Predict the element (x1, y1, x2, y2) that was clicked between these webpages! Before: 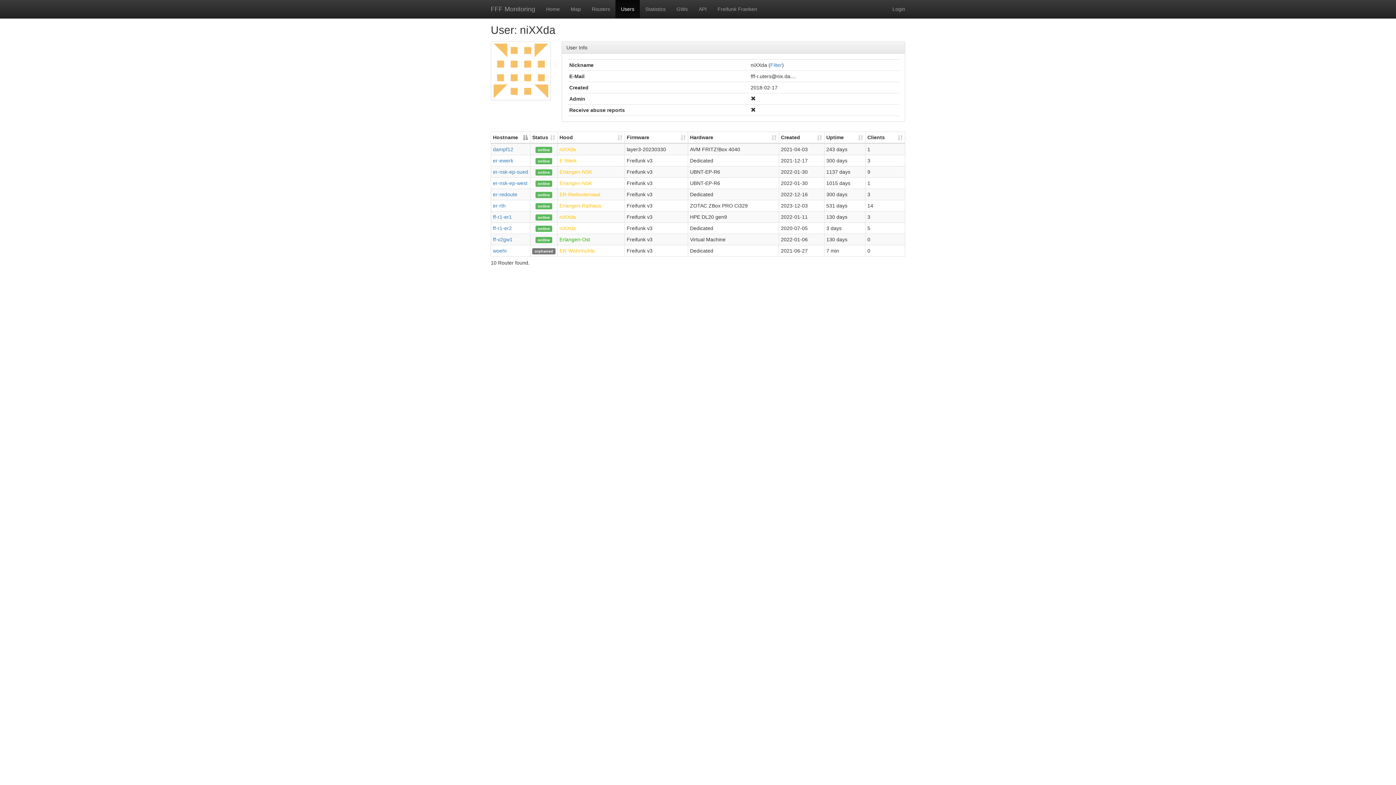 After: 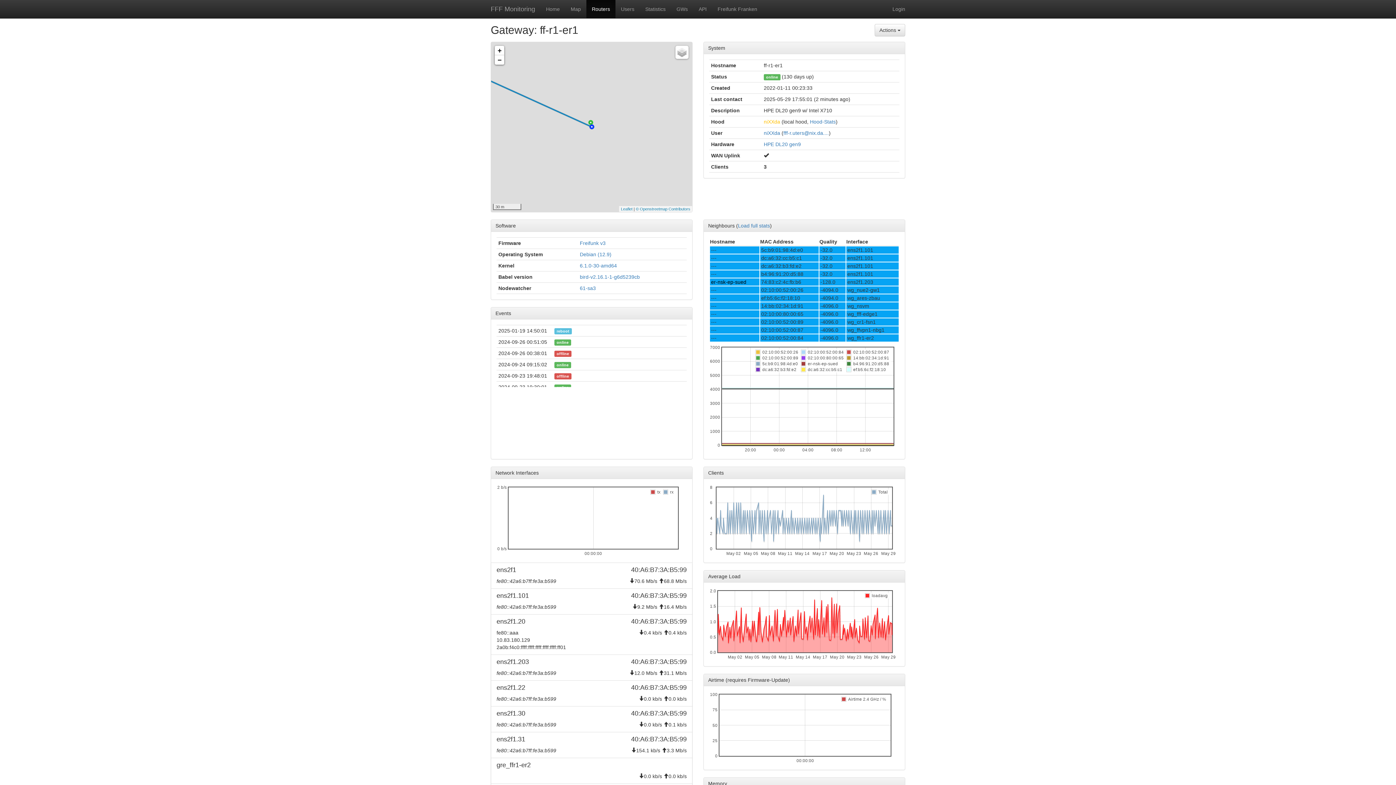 Action: label: ff-r1-er1 bbox: (493, 214, 512, 220)